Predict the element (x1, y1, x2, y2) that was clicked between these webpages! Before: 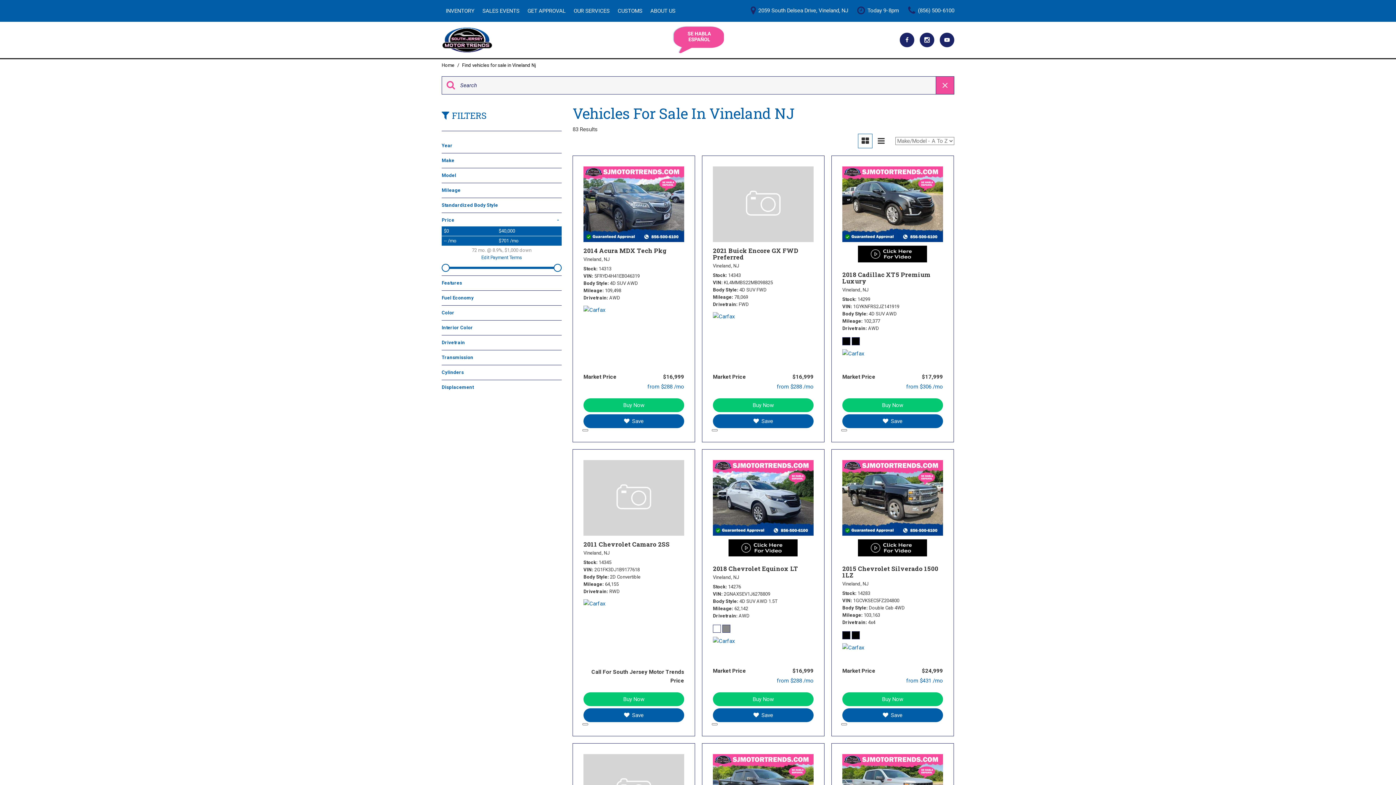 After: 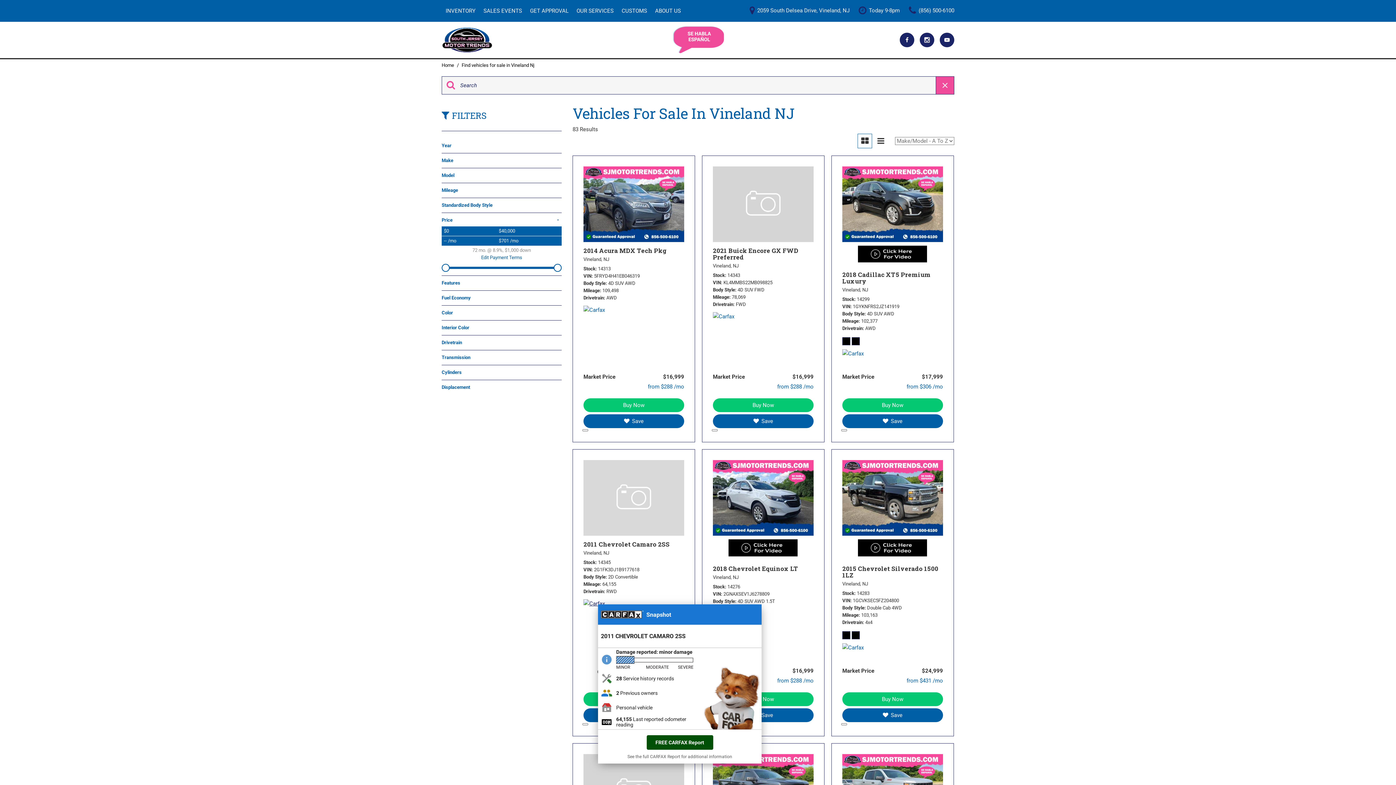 Action: bbox: (583, 599, 605, 617)